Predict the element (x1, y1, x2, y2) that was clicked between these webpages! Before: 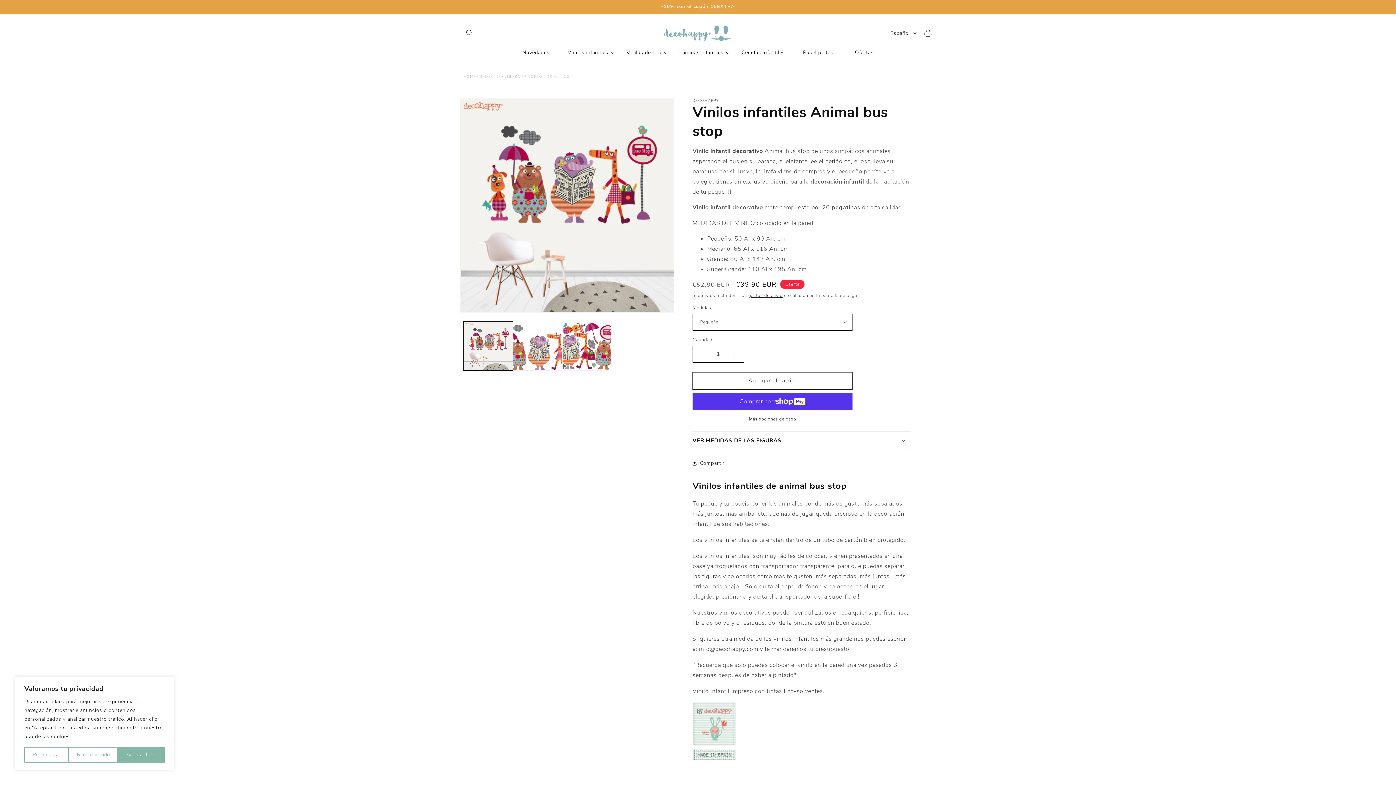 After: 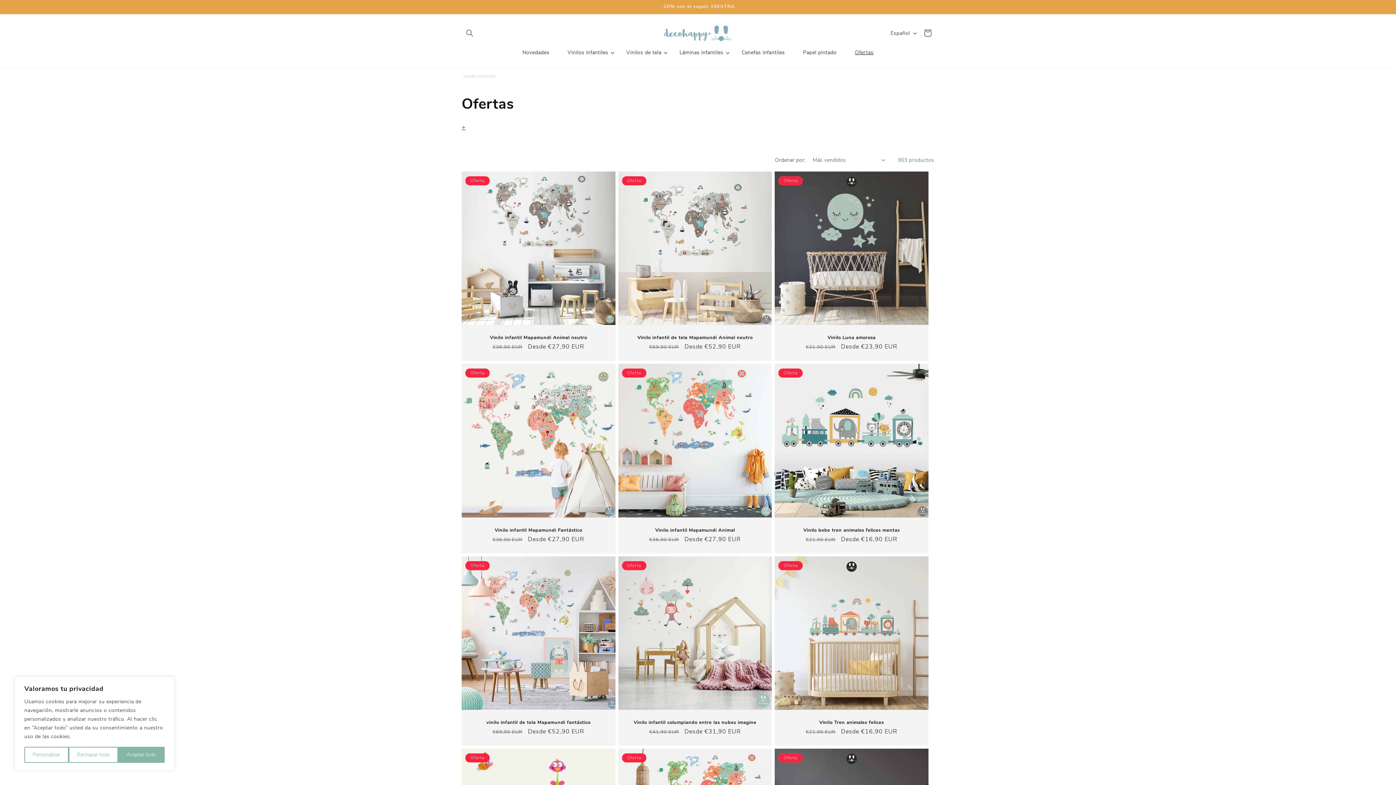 Action: label: Ofertas bbox: (846, 44, 882, 60)